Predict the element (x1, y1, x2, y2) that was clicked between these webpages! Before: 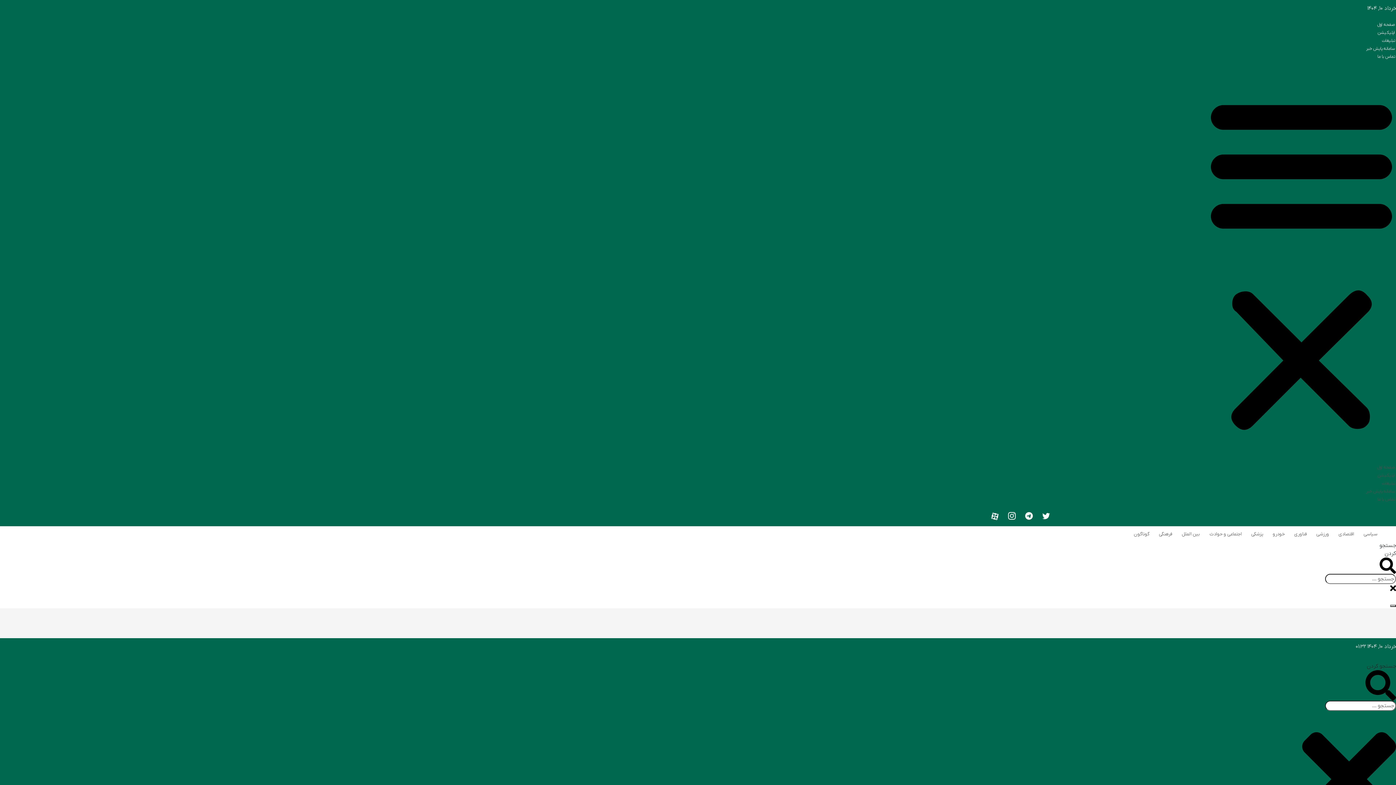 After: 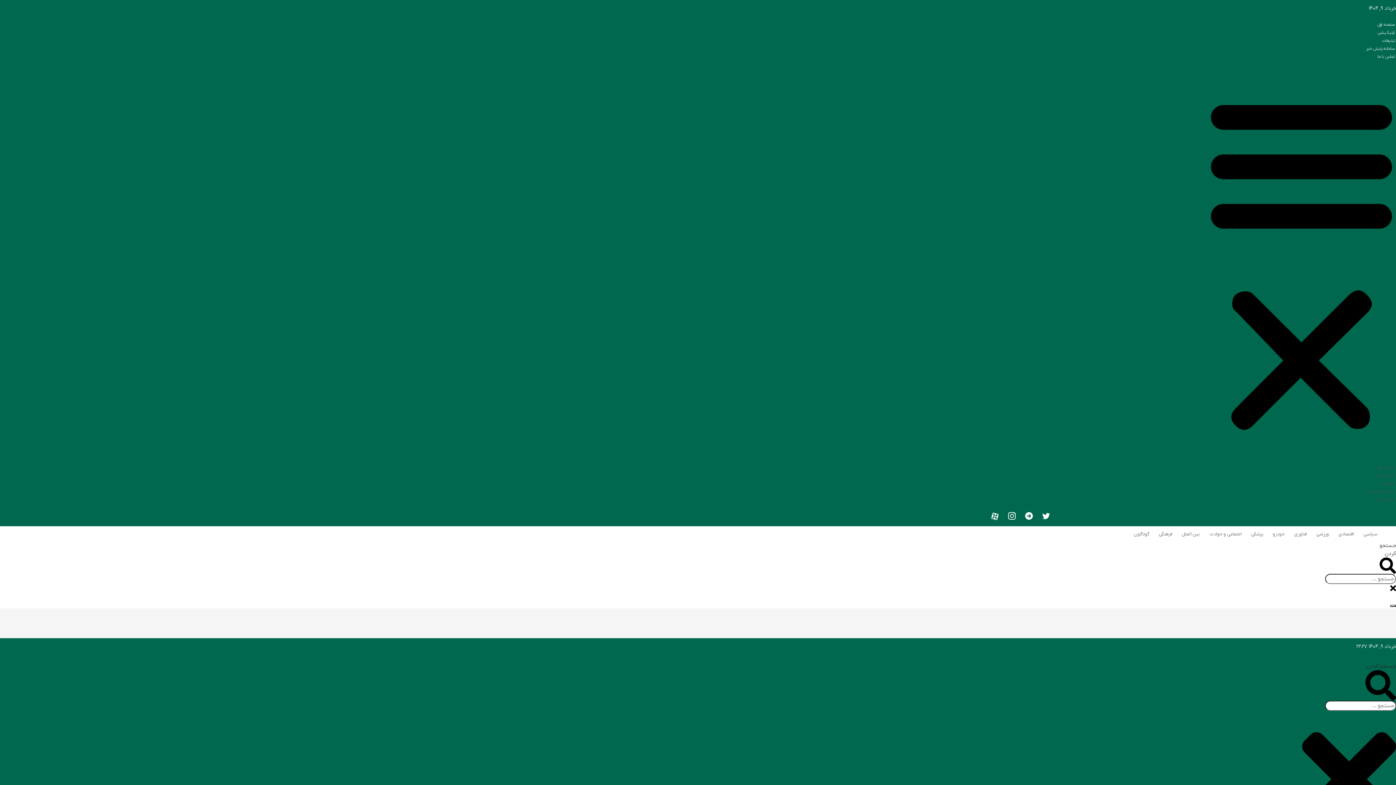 Action: bbox: (1130, 528, 1153, 540) label: گوناگون